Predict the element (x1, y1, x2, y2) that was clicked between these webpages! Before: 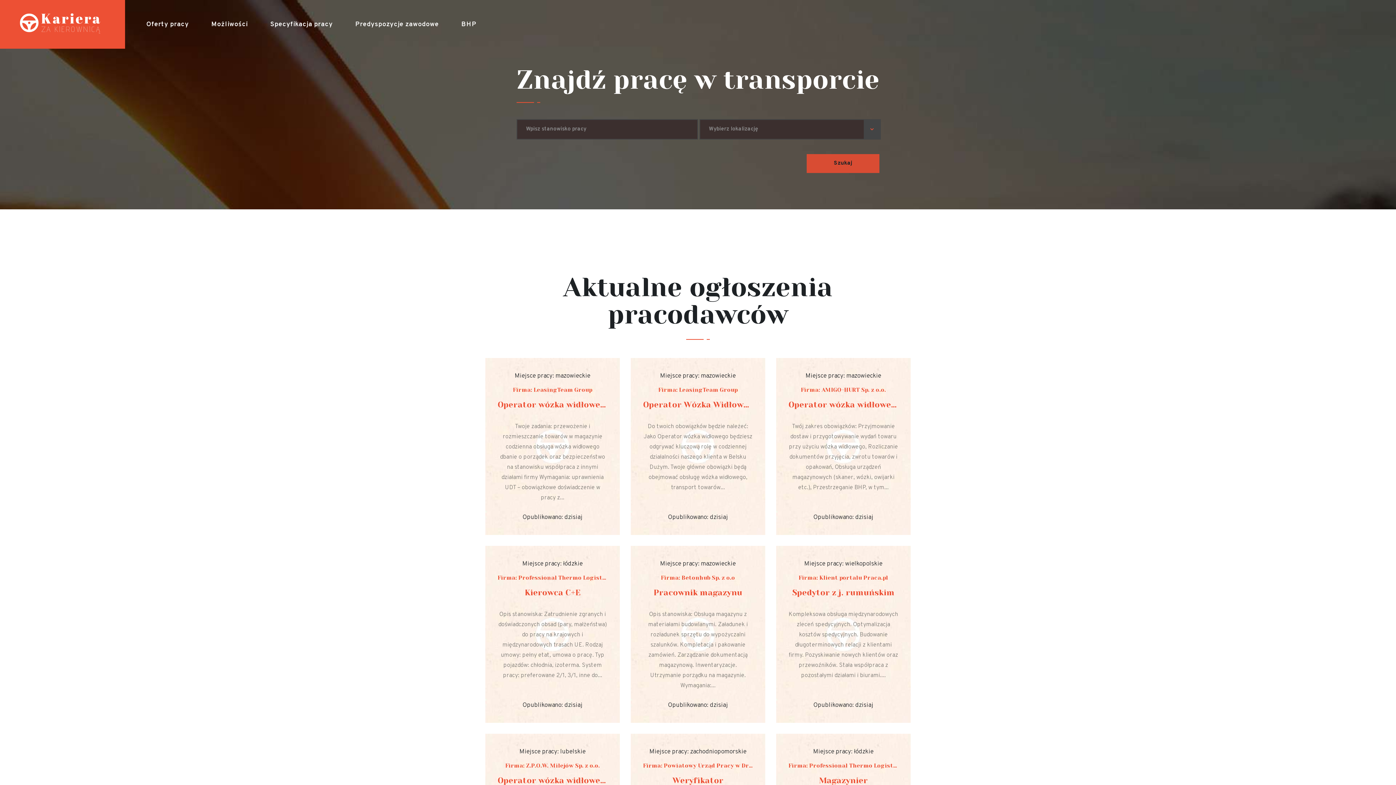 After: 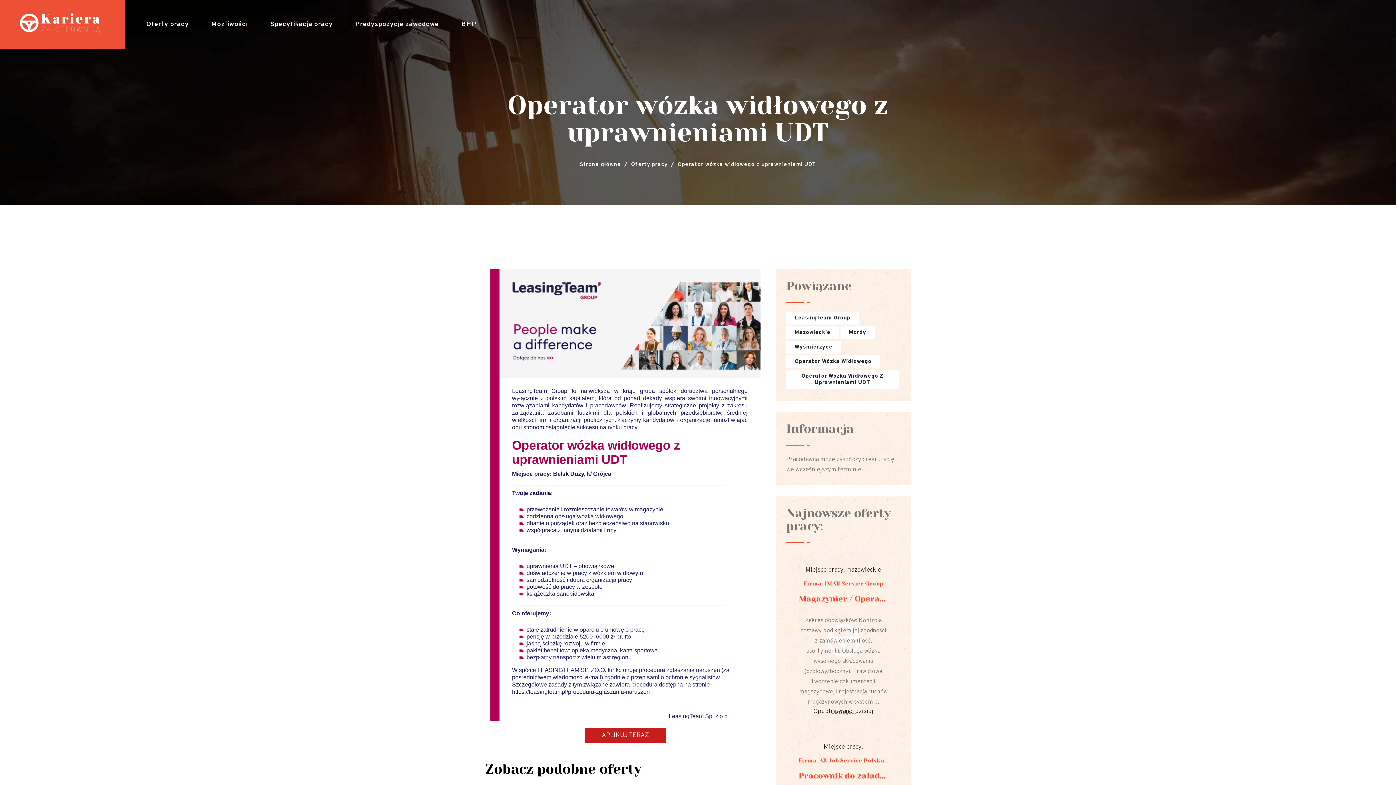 Action: bbox: (485, 358, 630, 546) label:  
Miejsce pracy: mazowieckie
Firma: LeasingTeam Group
Operator wózka widłowego z uprawnieniami UDT

Twoje zadania: przewożenie i rozmieszczanie towarów w magazynie codzienna obsługa wózka widłowego dbanie o porządek oraz bezpieczeństwo na stanowisku współpraca z innymi działami firmy Wymagania: uprawnienia UDT – obowiązkowe doświadczenie w pracy z...

Opublikowano: dzisiaj